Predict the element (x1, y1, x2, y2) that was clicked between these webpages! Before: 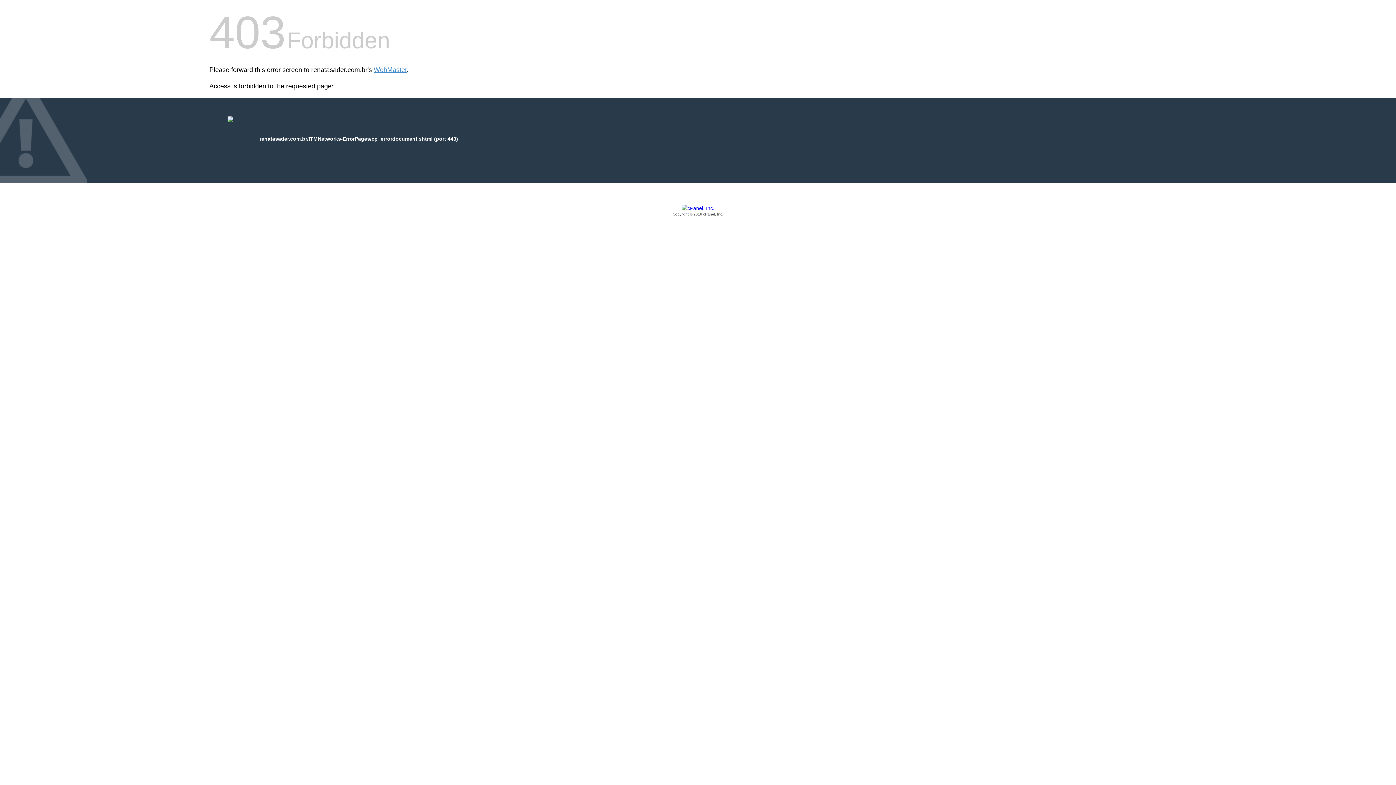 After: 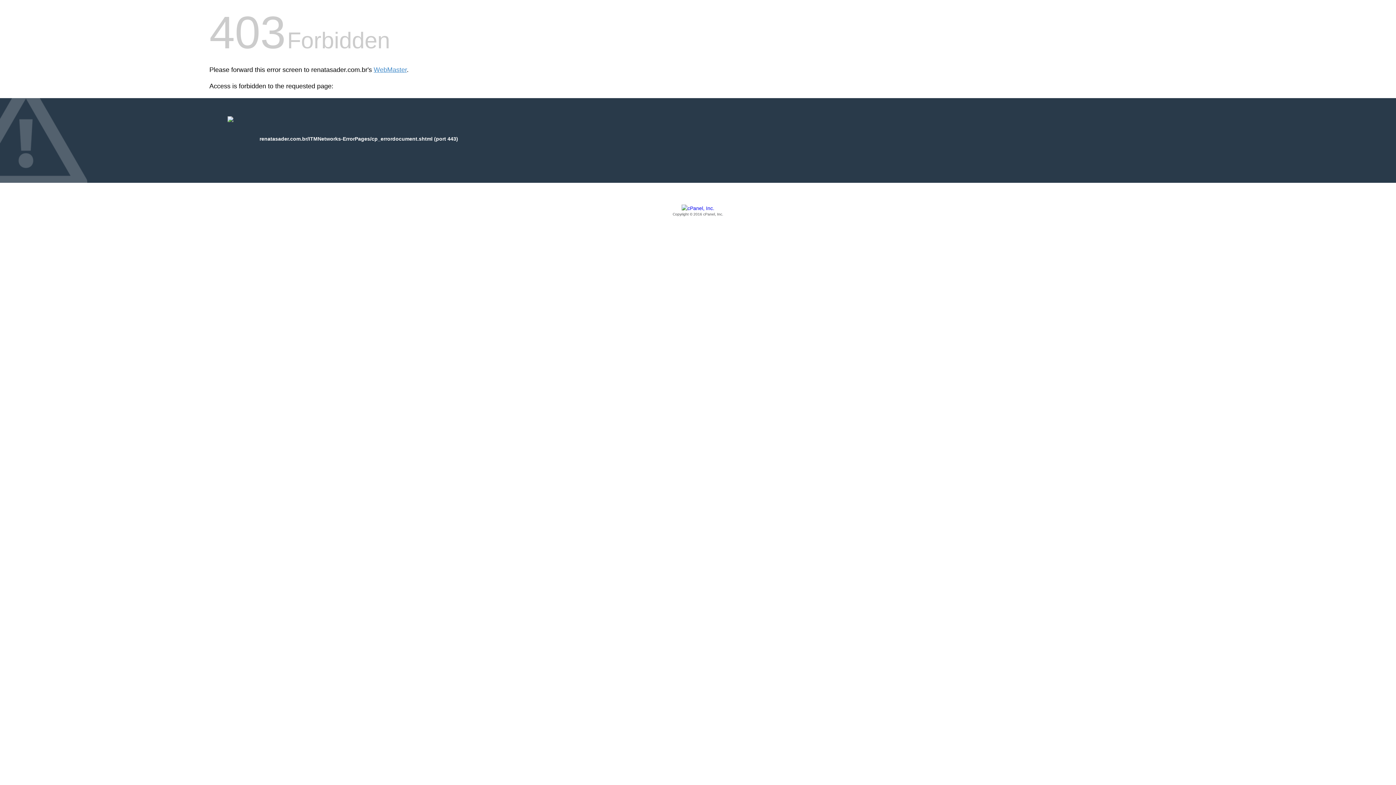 Action: bbox: (209, 205, 1186, 217) label: Copyright © 2016 cPanel, Inc.